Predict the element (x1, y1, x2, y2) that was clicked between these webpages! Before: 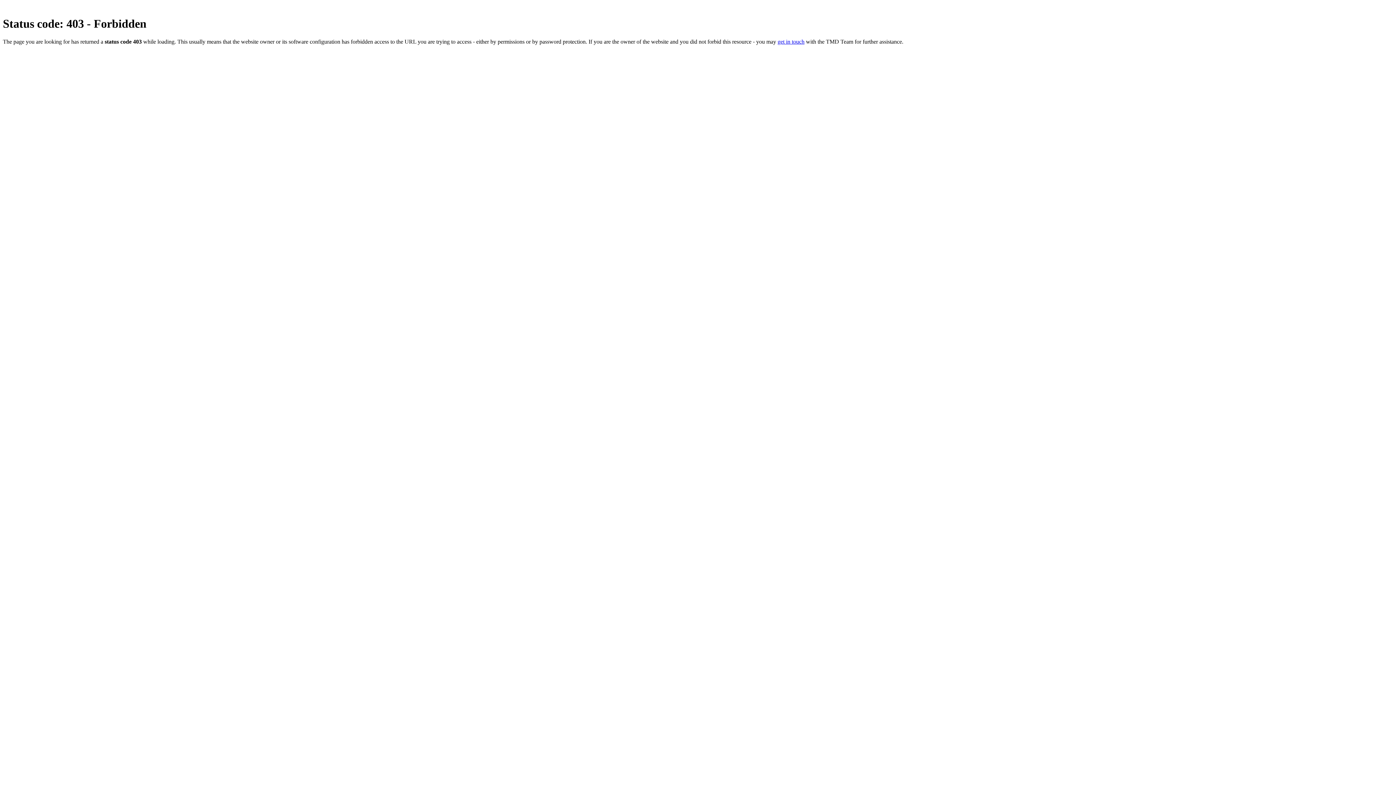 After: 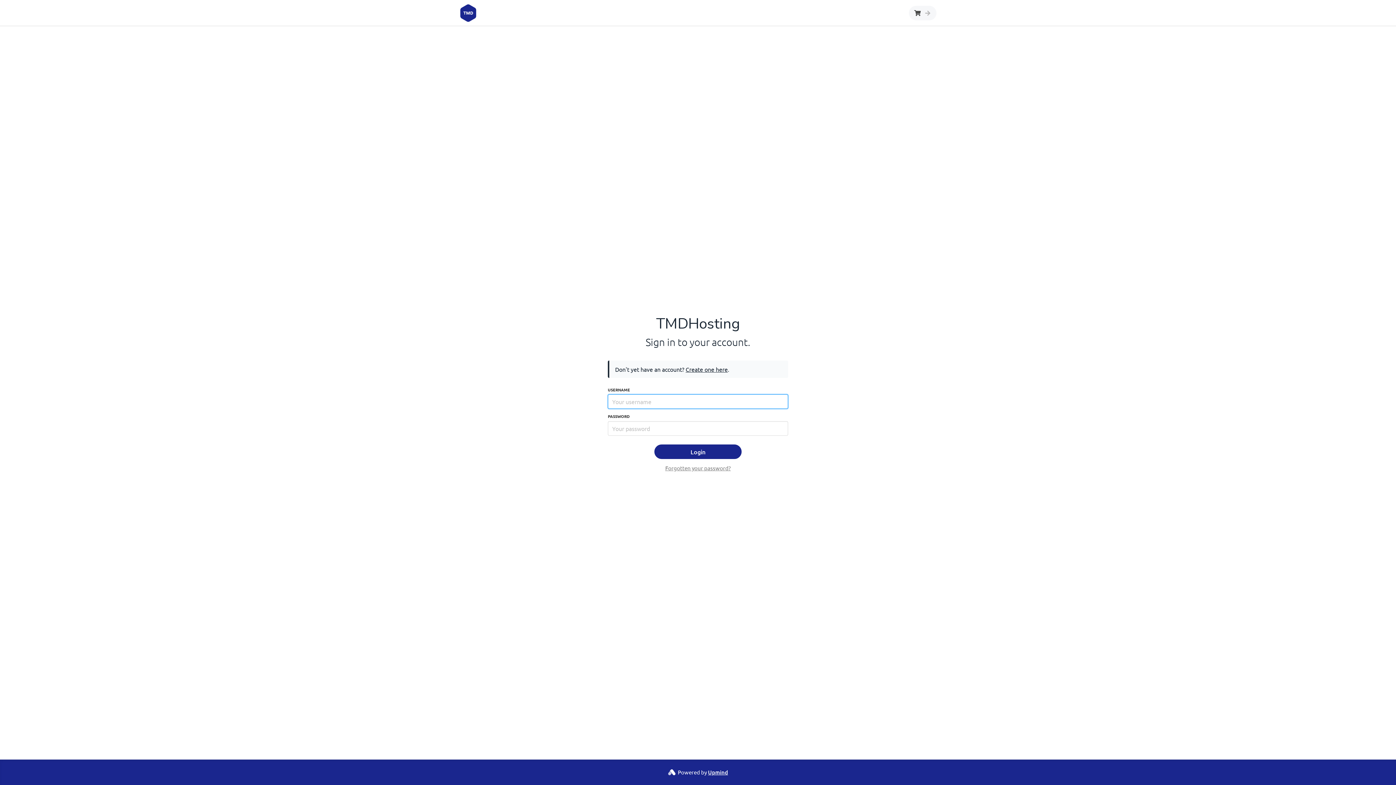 Action: label: get in touch bbox: (777, 38, 804, 44)